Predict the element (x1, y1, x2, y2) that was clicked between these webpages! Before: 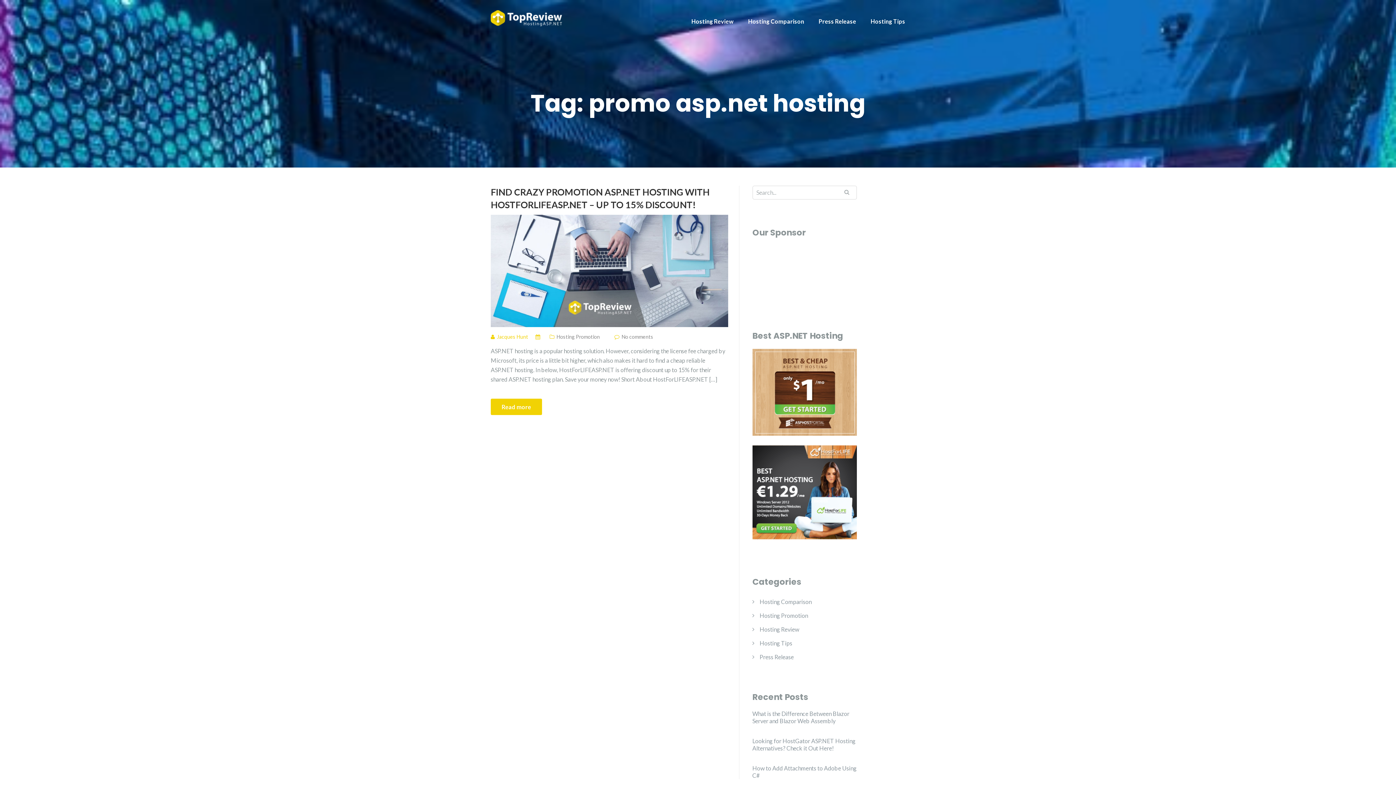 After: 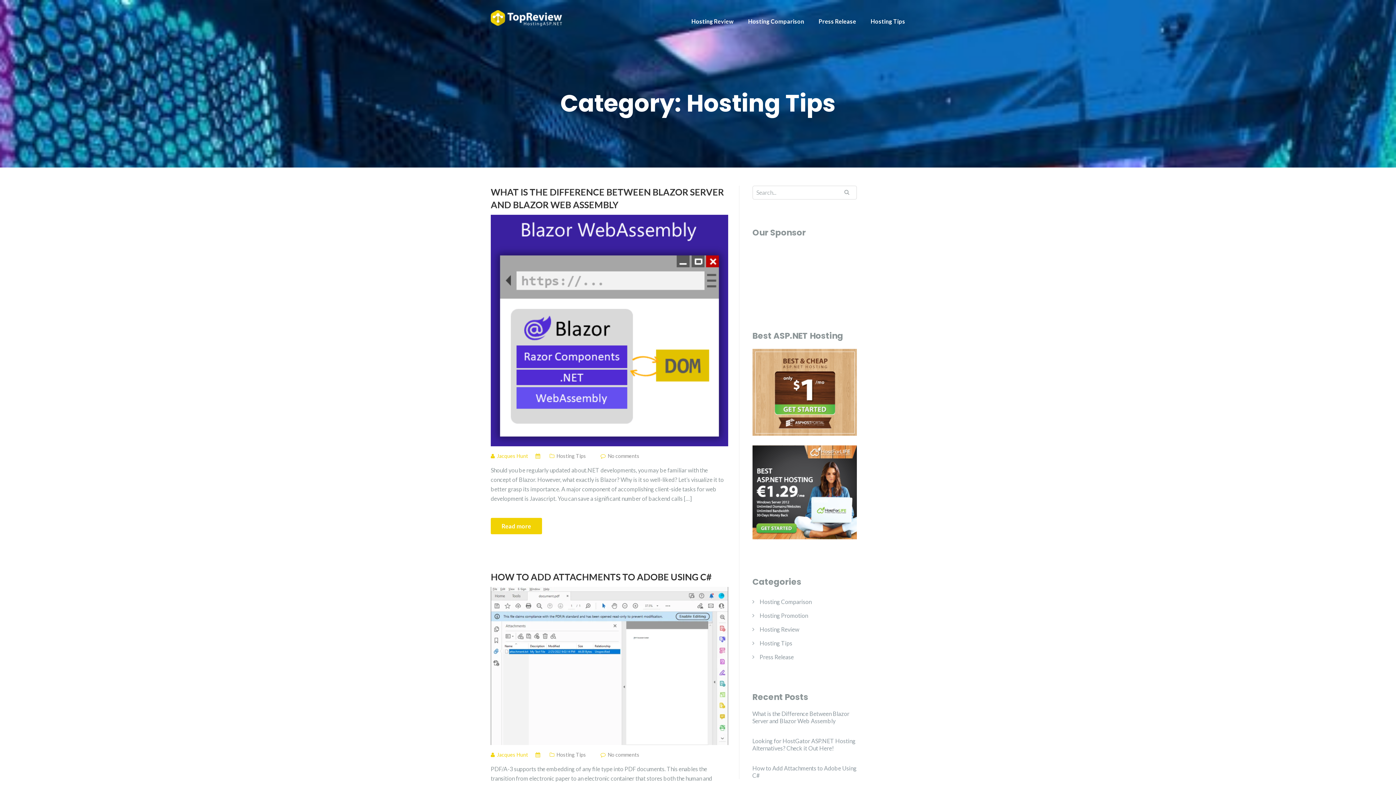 Action: bbox: (759, 636, 792, 650) label: Hosting Tips